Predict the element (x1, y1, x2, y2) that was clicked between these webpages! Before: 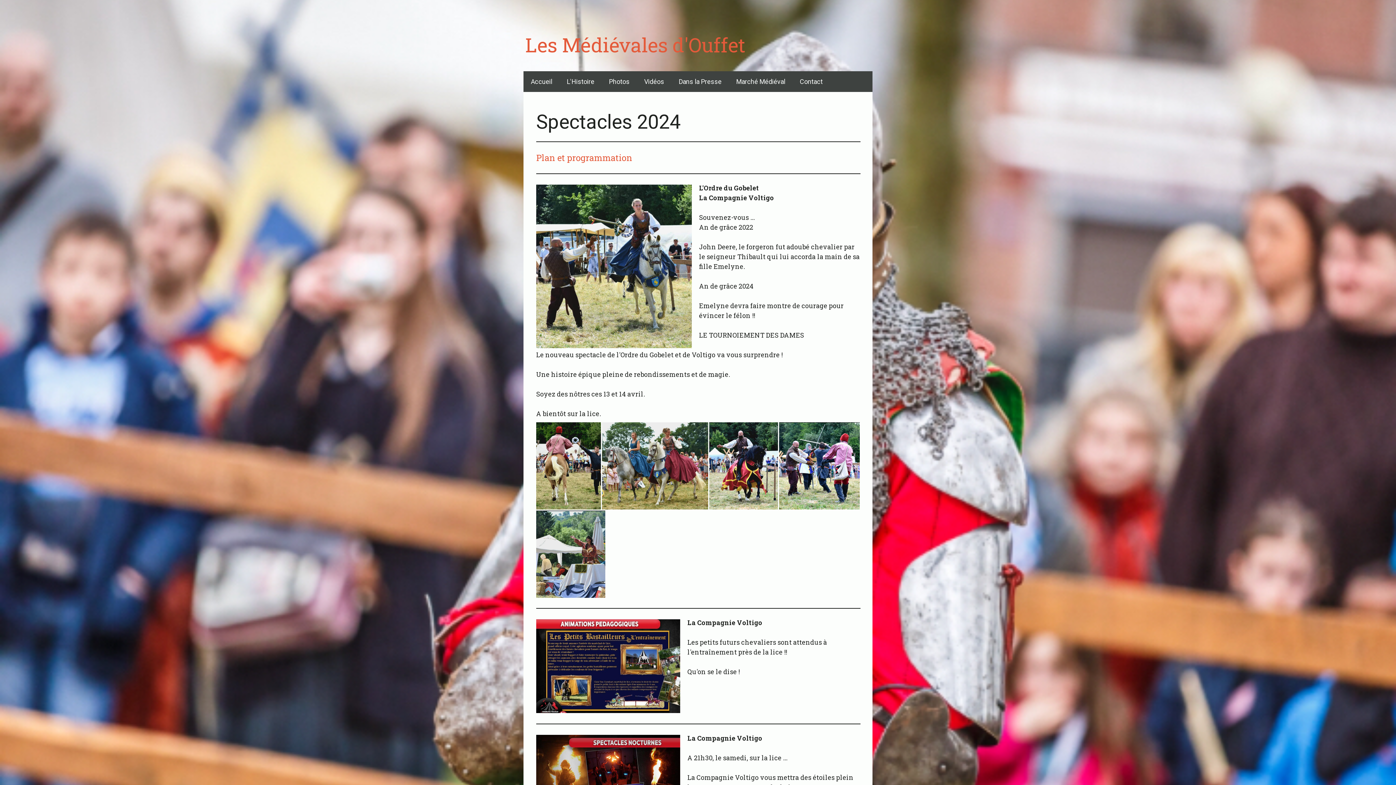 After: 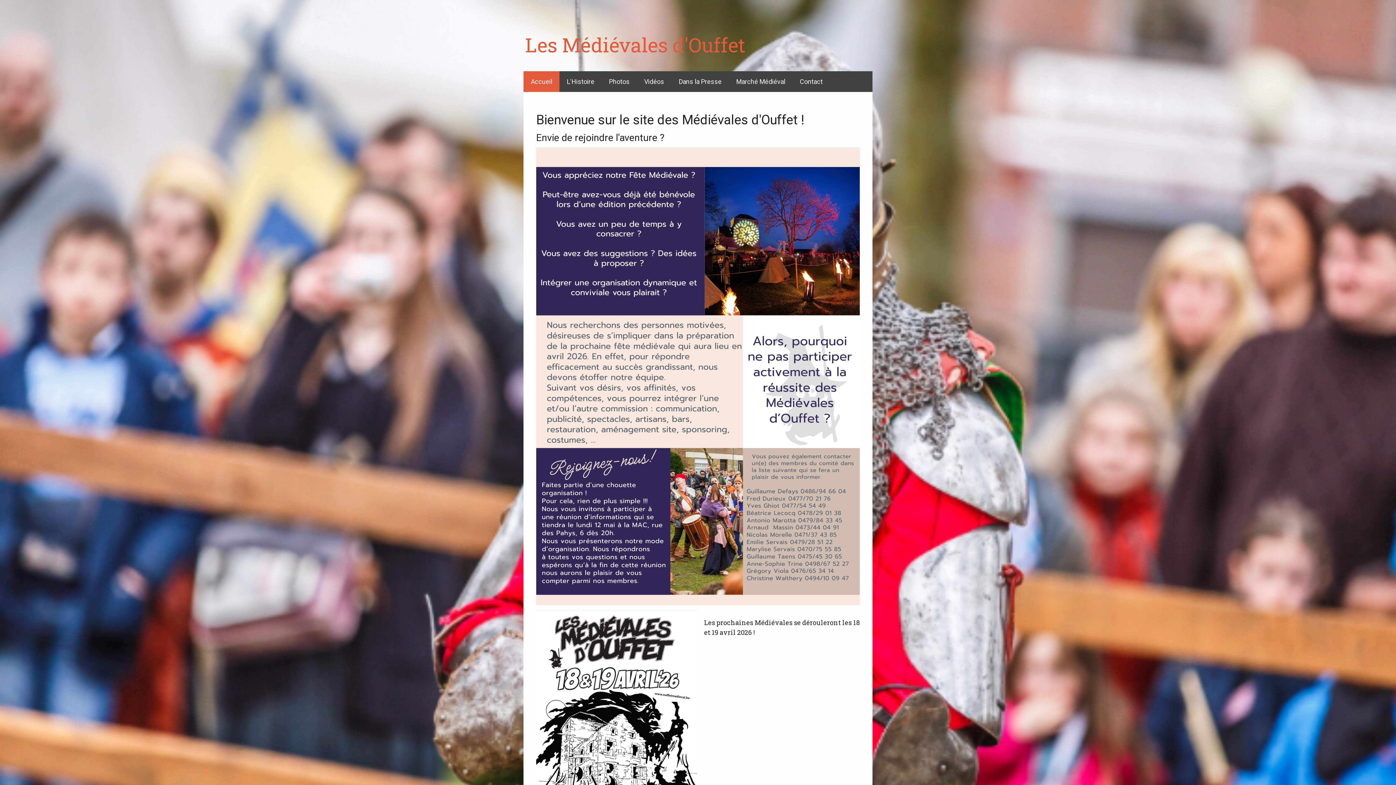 Action: label: Accueil bbox: (523, 71, 559, 92)